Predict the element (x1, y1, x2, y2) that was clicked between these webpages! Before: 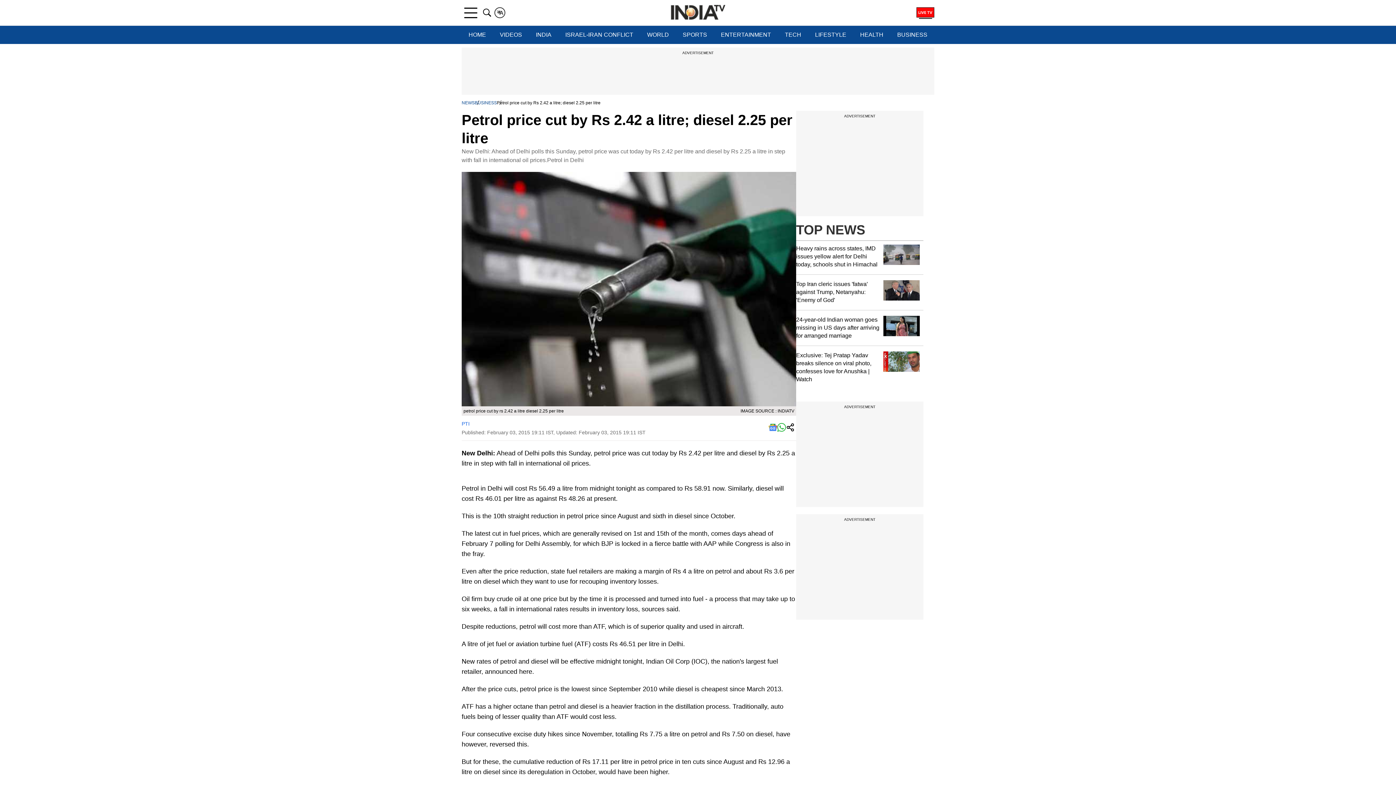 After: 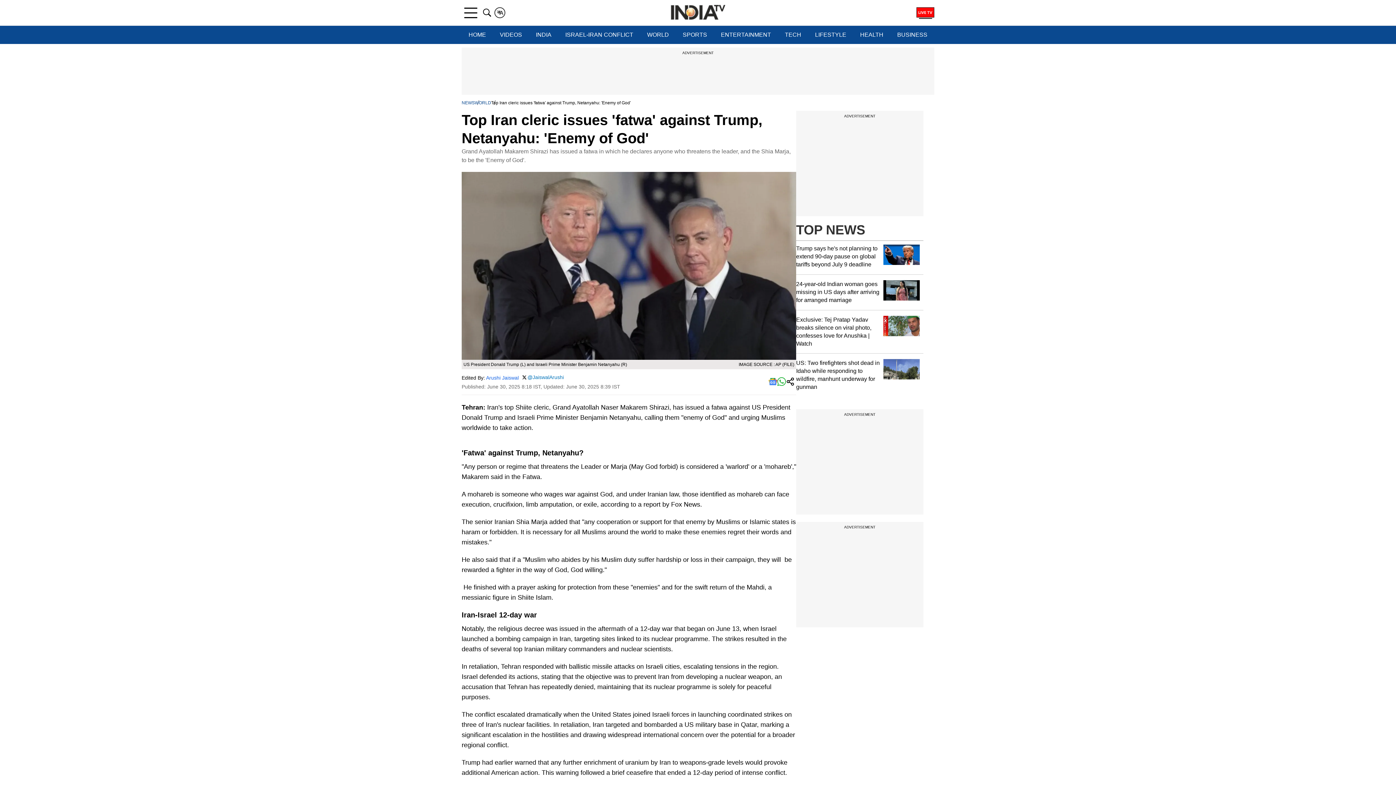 Action: bbox: (796, 280, 923, 304) label: Top Iran cleric issues 'fatwa' against Trump, Netanyahu: 'Enemy of God'